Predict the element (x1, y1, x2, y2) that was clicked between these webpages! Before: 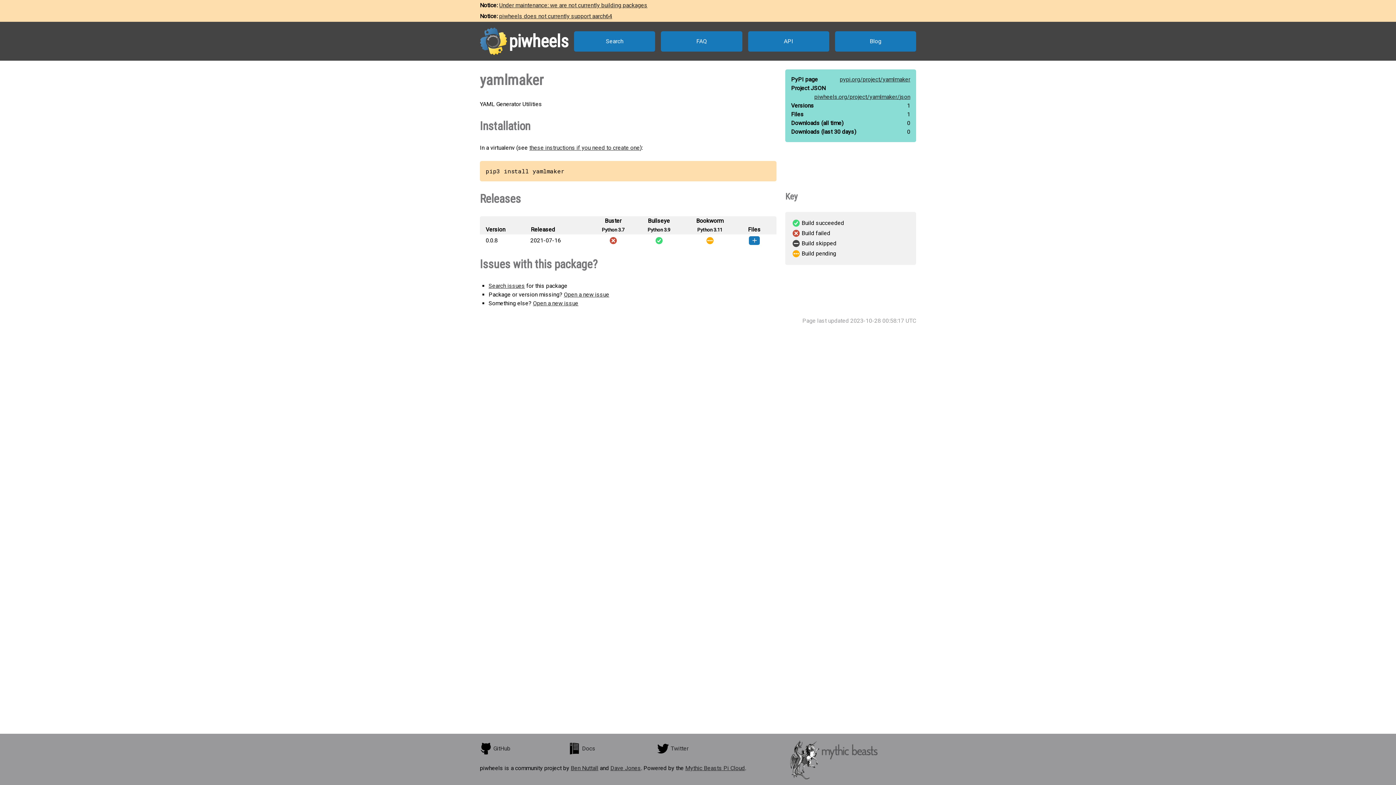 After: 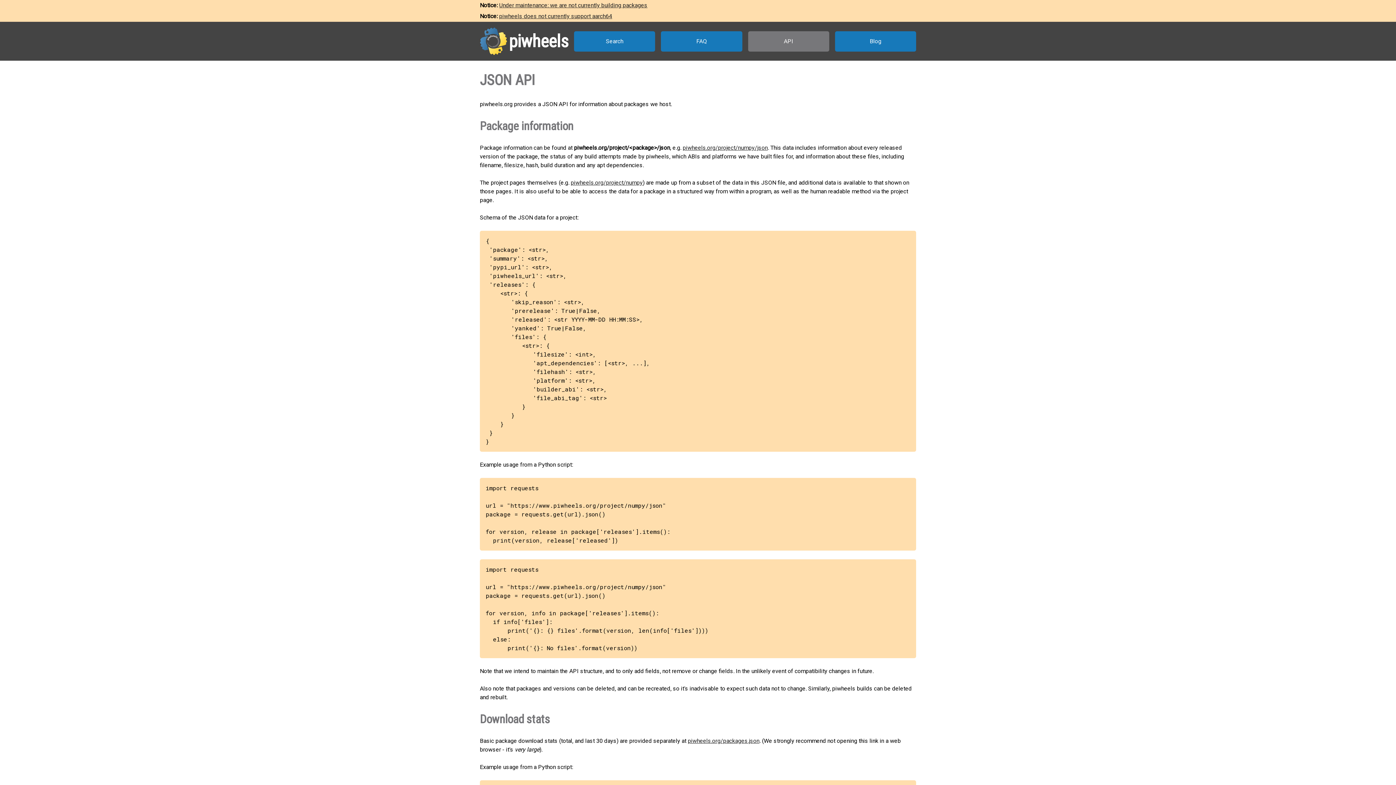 Action: bbox: (748, 31, 829, 51) label: API